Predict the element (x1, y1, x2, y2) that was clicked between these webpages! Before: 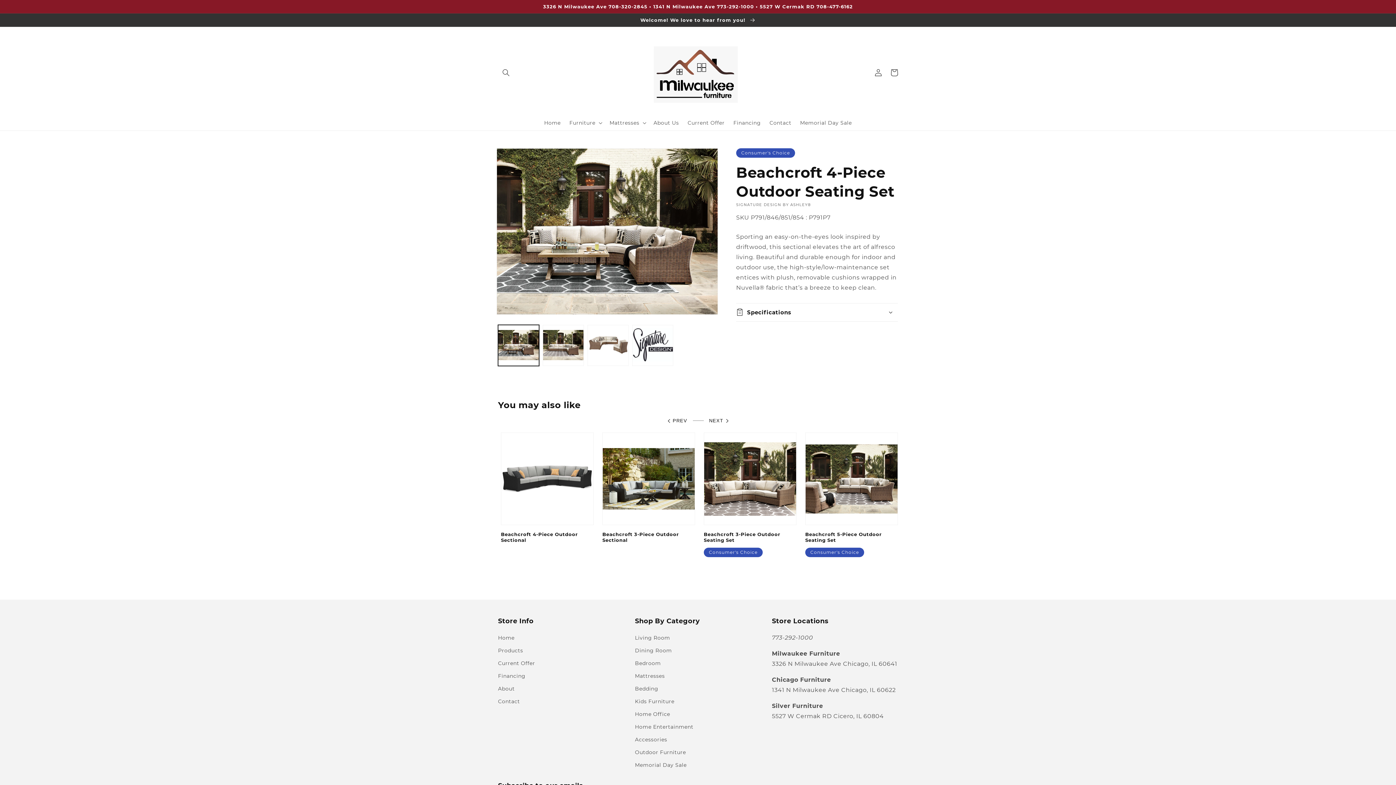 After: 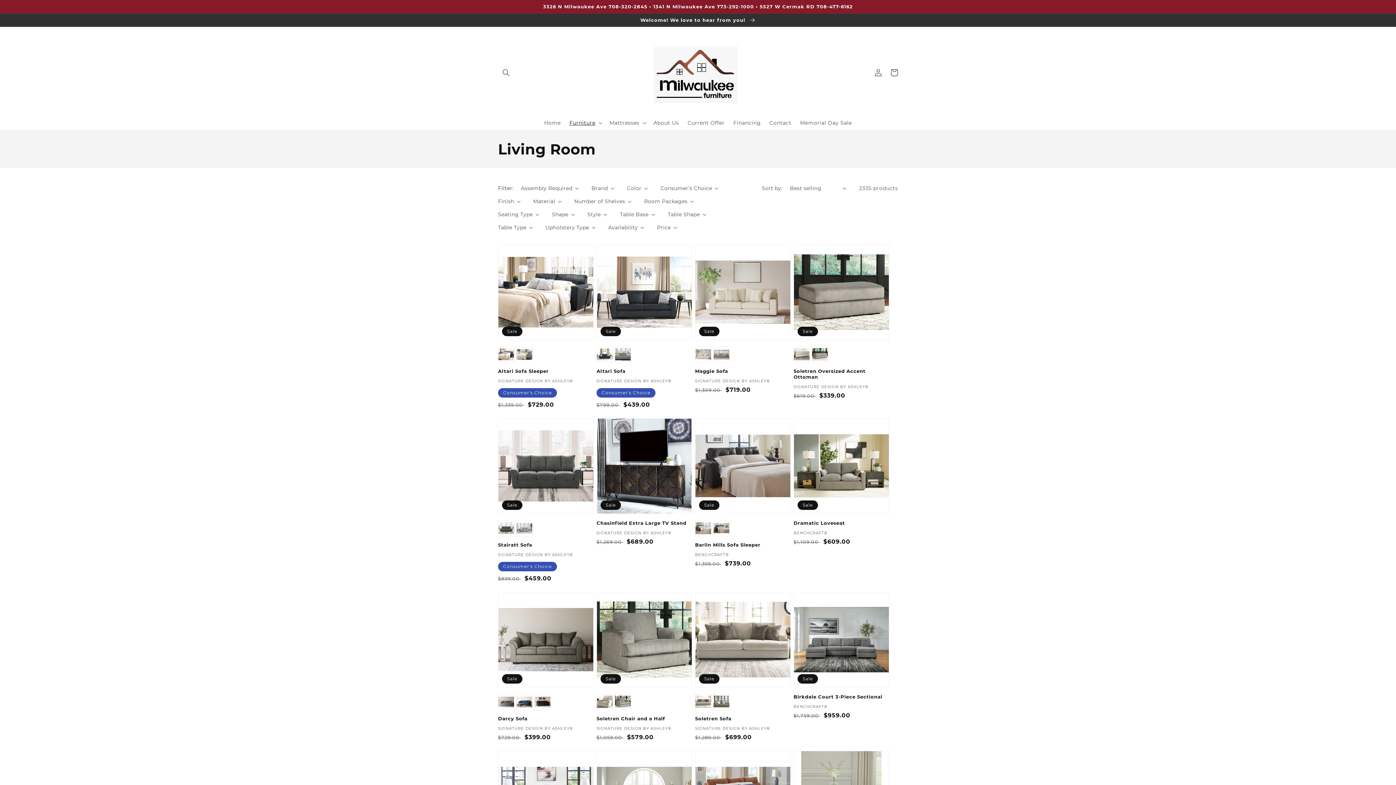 Action: bbox: (635, 633, 670, 644) label: Living Room